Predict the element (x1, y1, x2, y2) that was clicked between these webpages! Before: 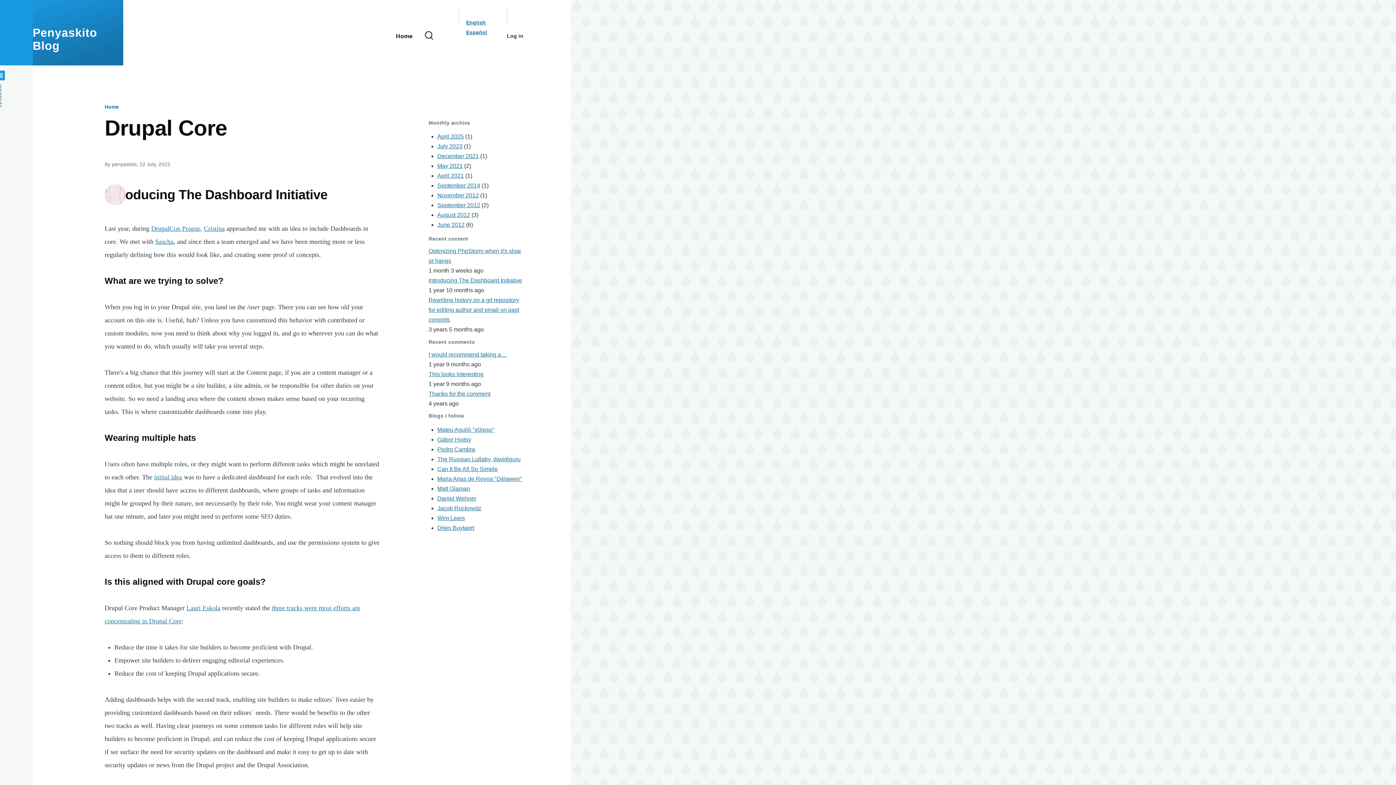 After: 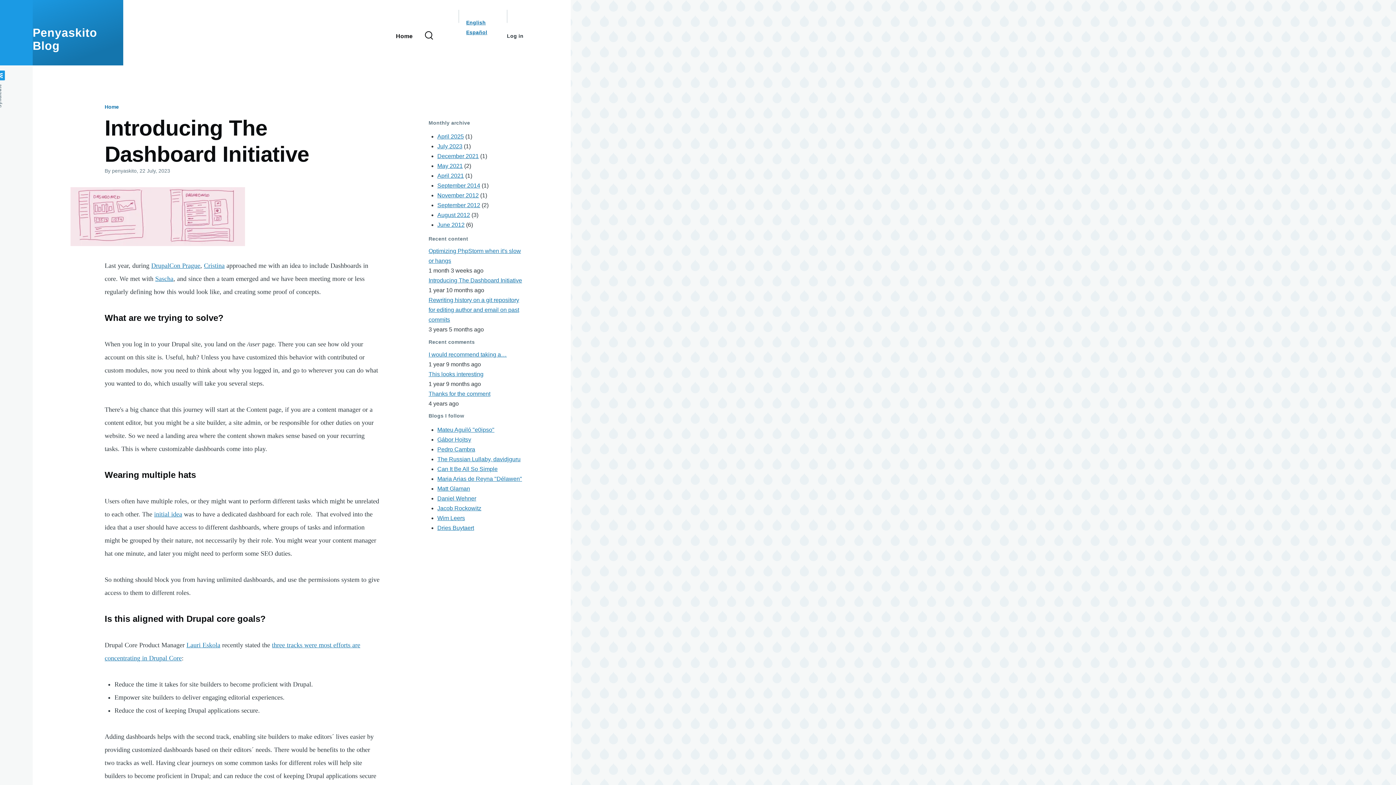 Action: label: This looks interesting bbox: (428, 371, 483, 377)